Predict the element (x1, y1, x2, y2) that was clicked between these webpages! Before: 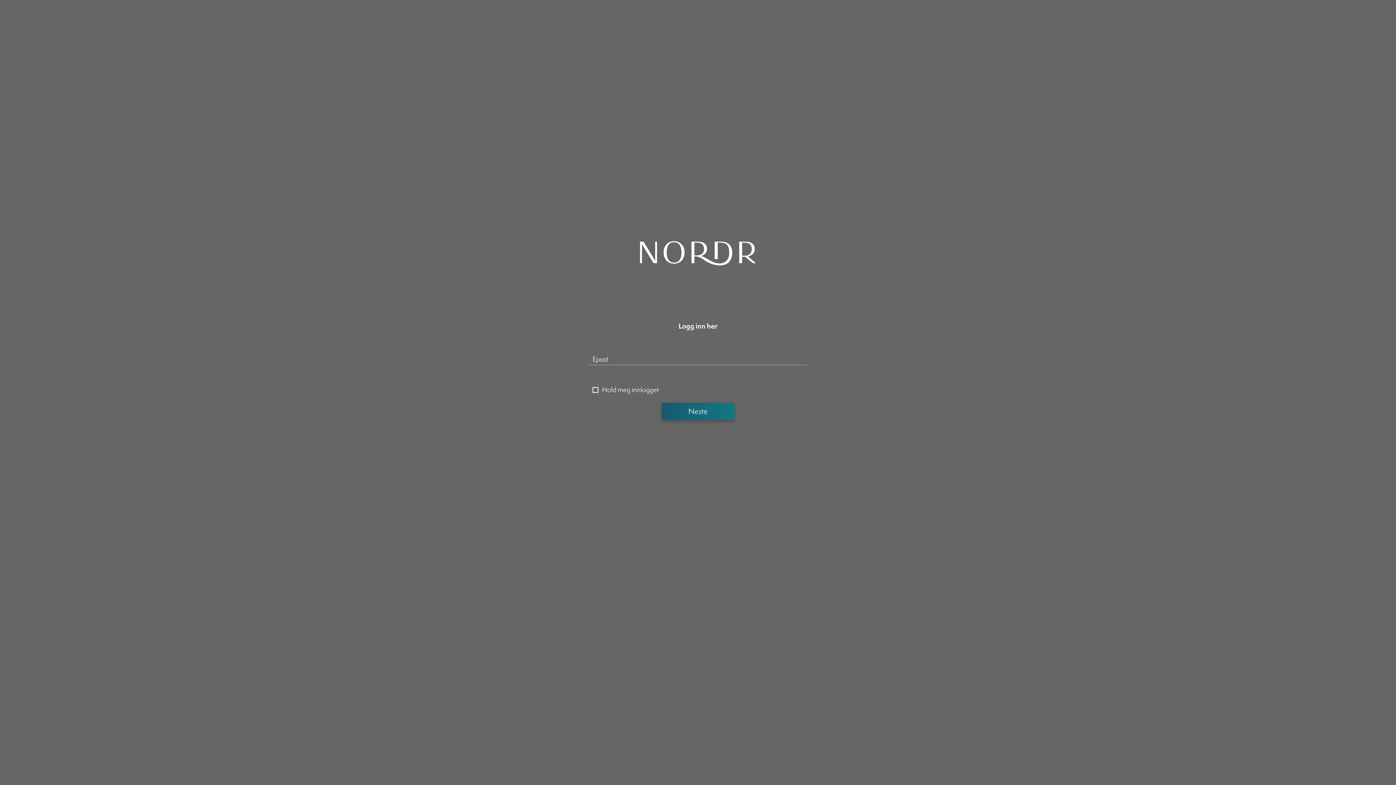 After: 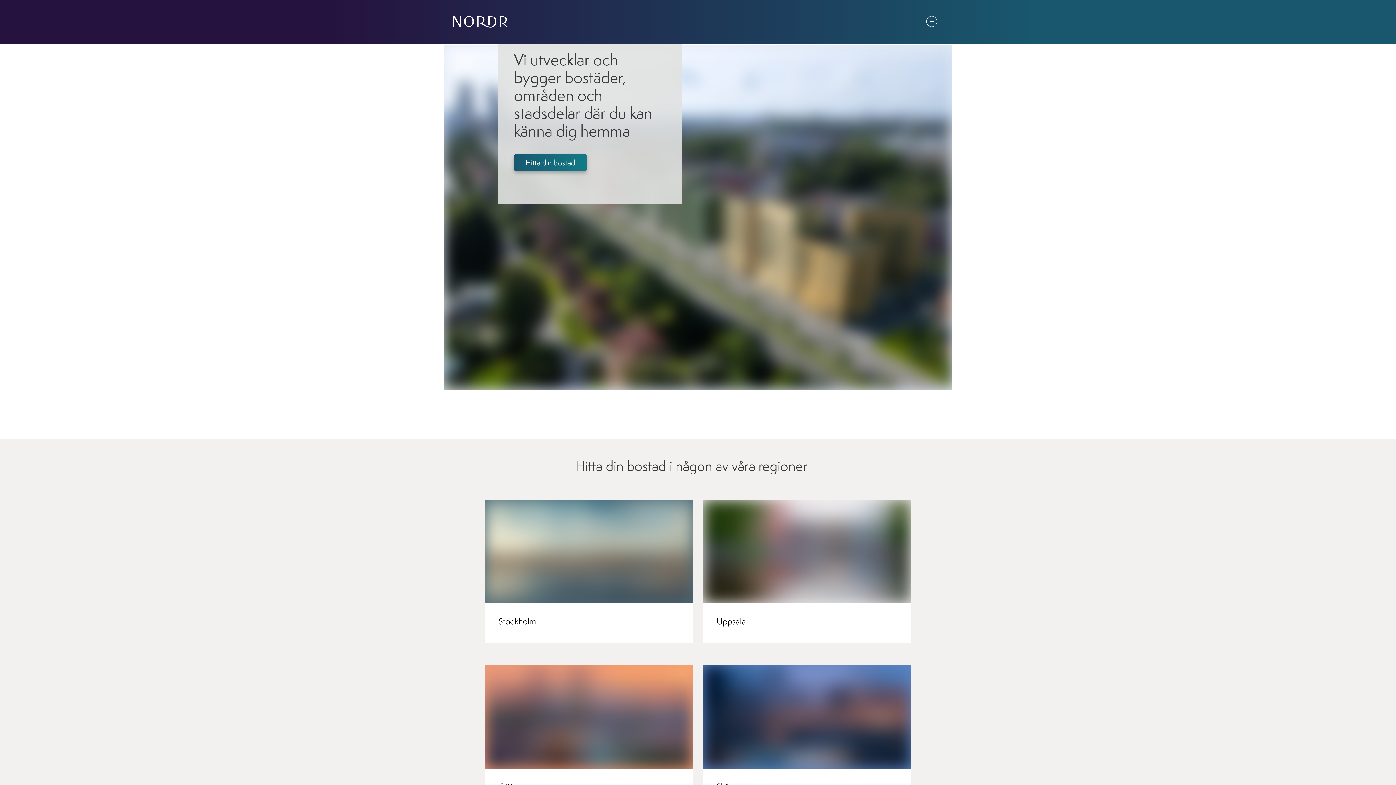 Action: bbox: (640, 252, 756, 262)